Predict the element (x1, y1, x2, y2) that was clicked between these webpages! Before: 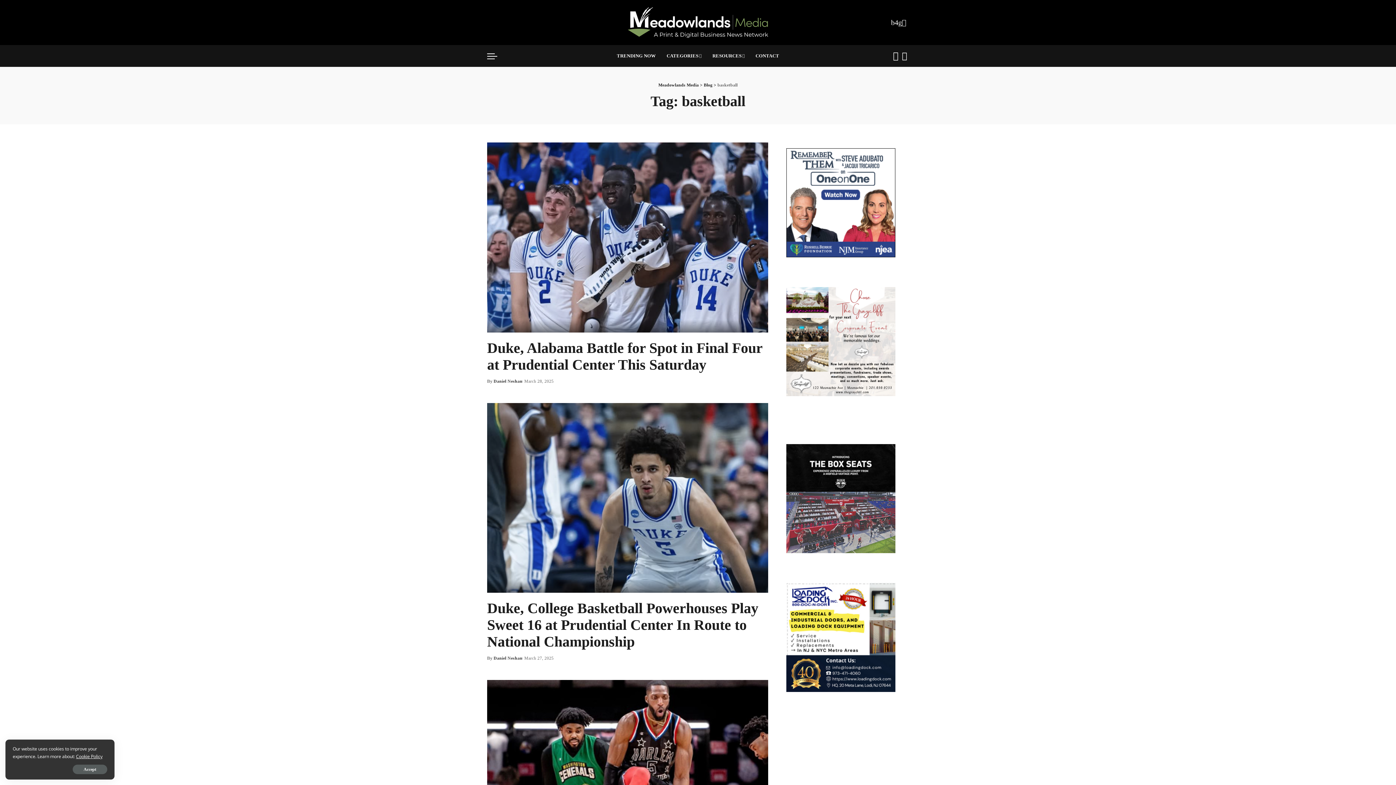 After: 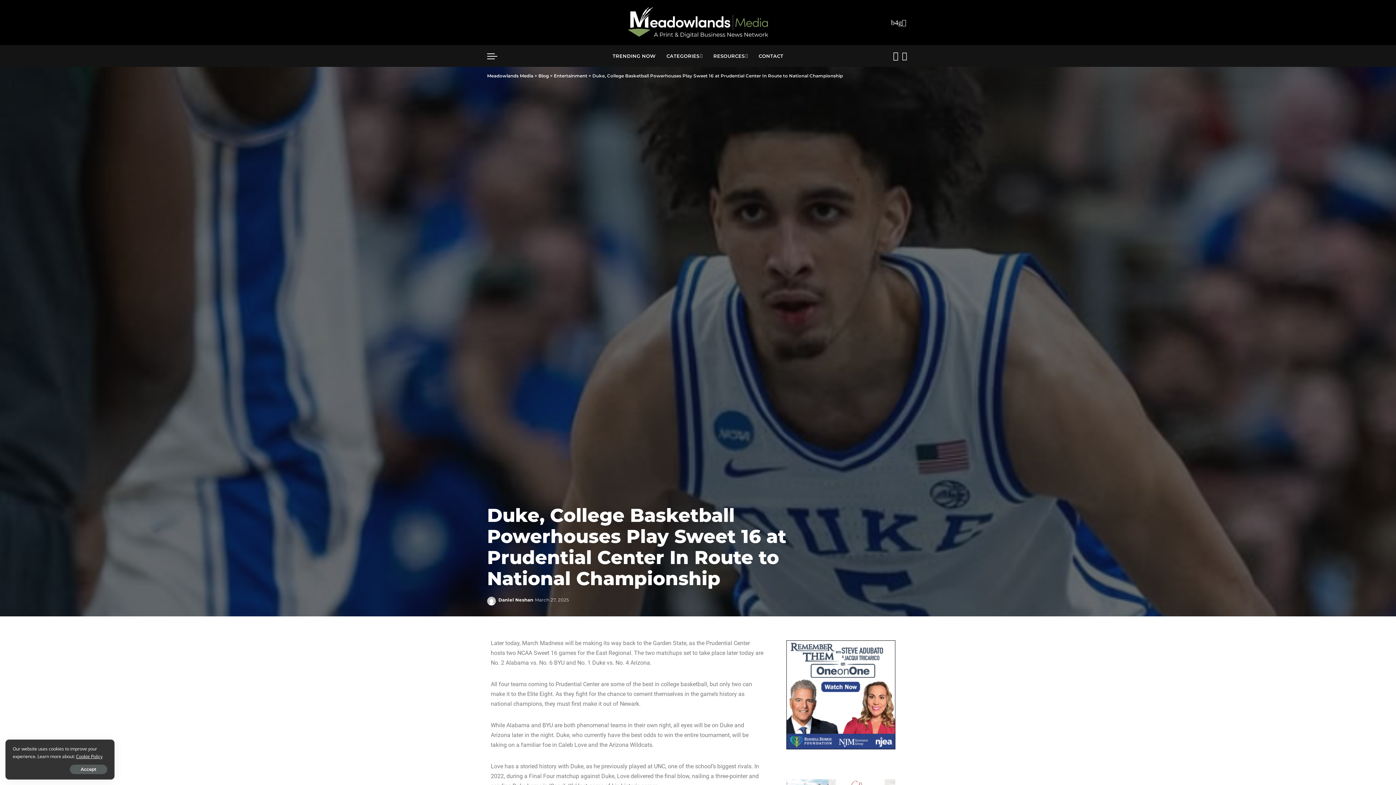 Action: label: Duke, College Basketball Powerhouses Play Sweet 16 at Prudential Center In Route to National Championship bbox: (487, 403, 768, 593)